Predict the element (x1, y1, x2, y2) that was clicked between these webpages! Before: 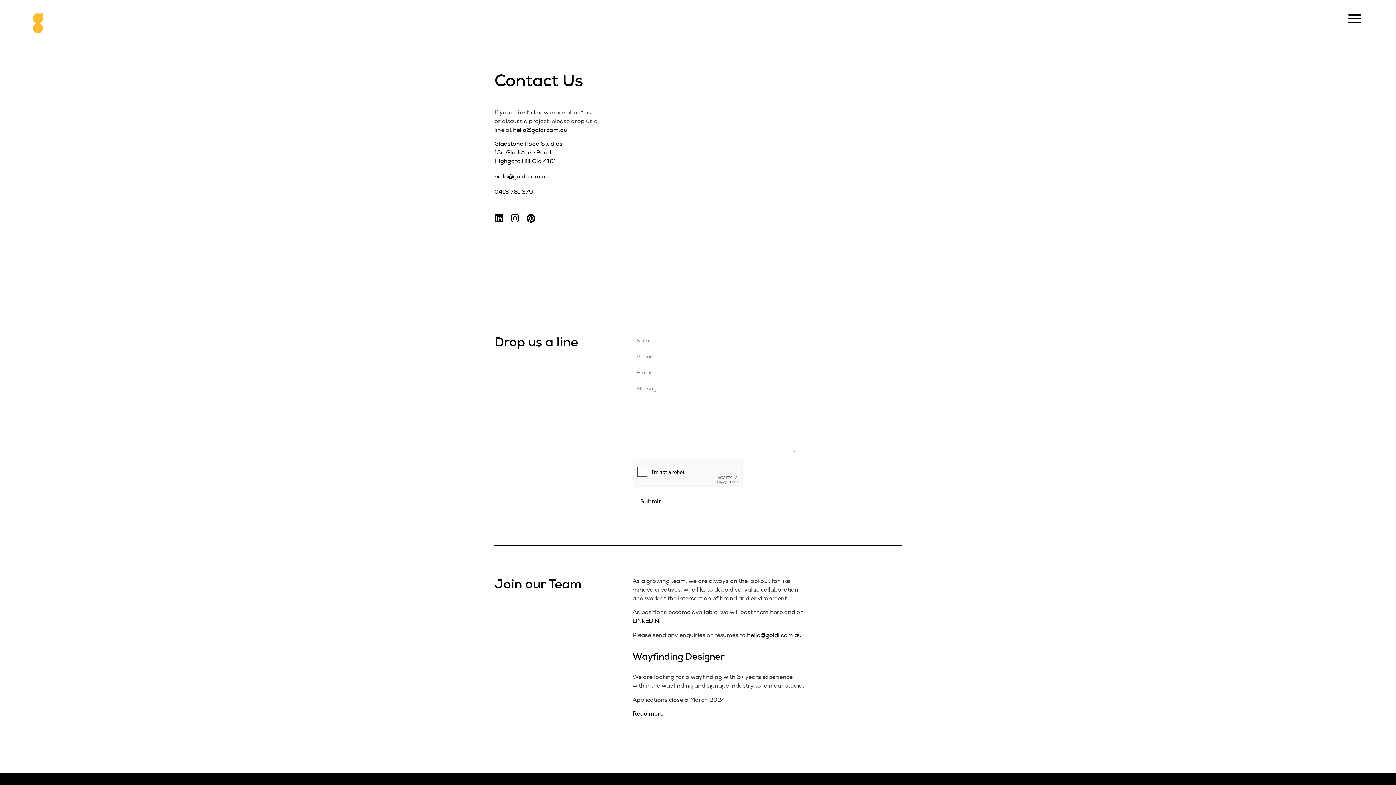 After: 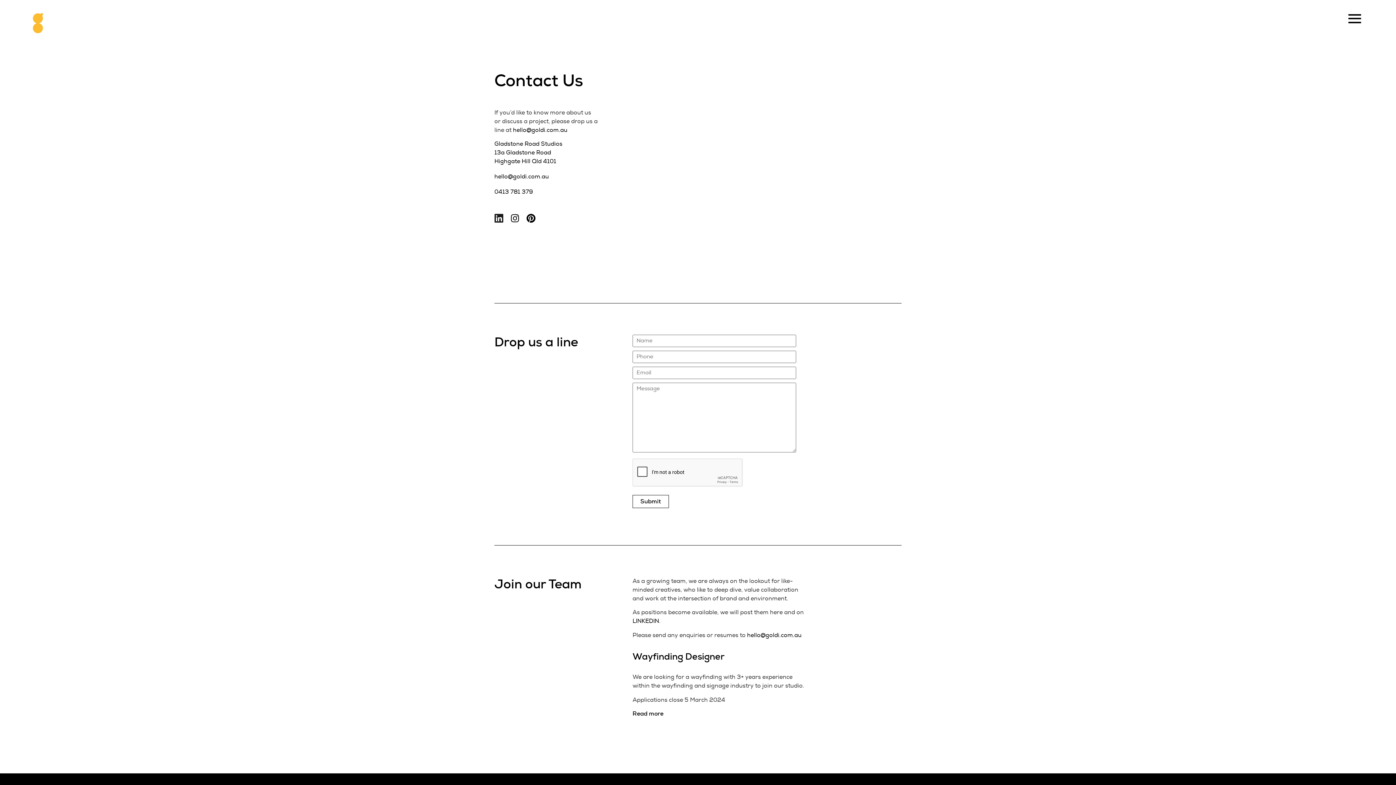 Action: bbox: (494, 213, 503, 223) label: Linkedin